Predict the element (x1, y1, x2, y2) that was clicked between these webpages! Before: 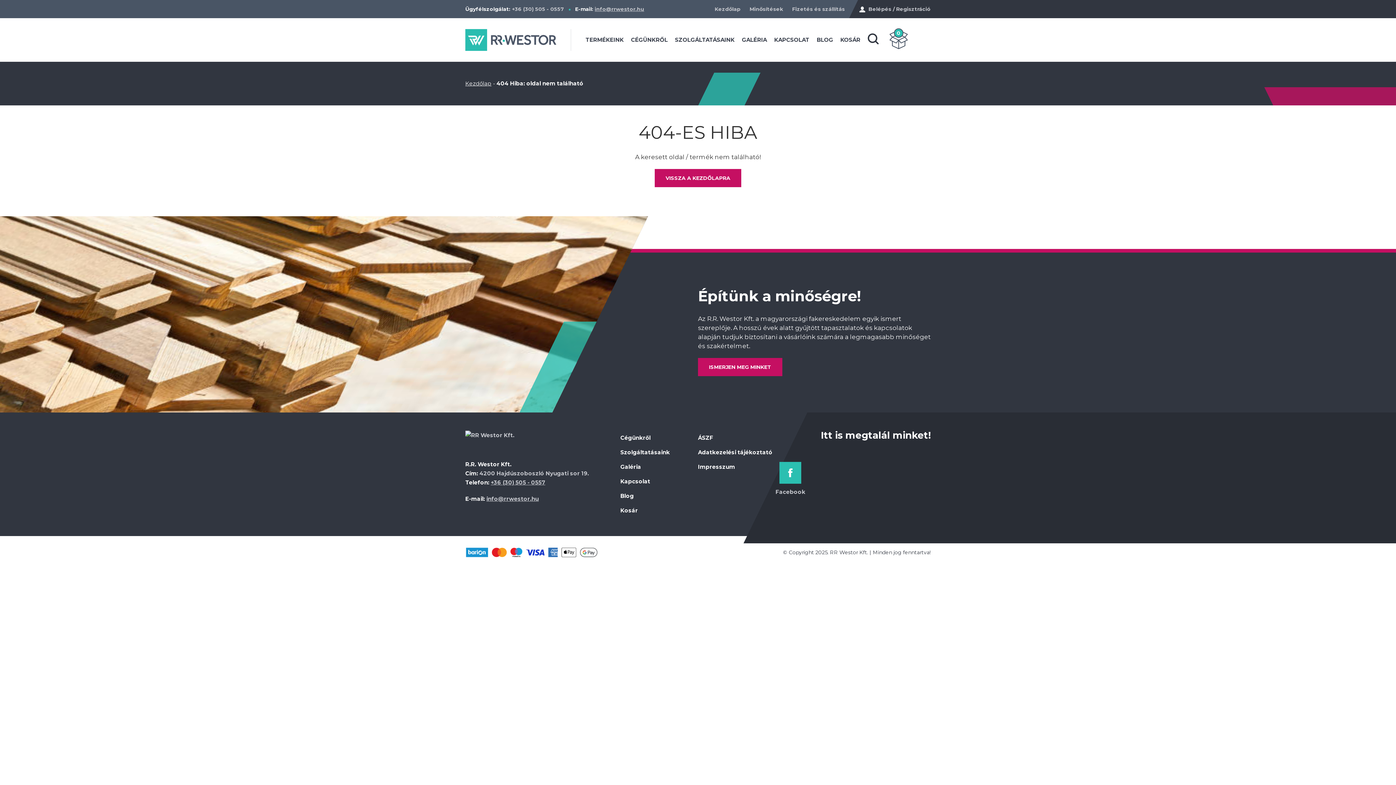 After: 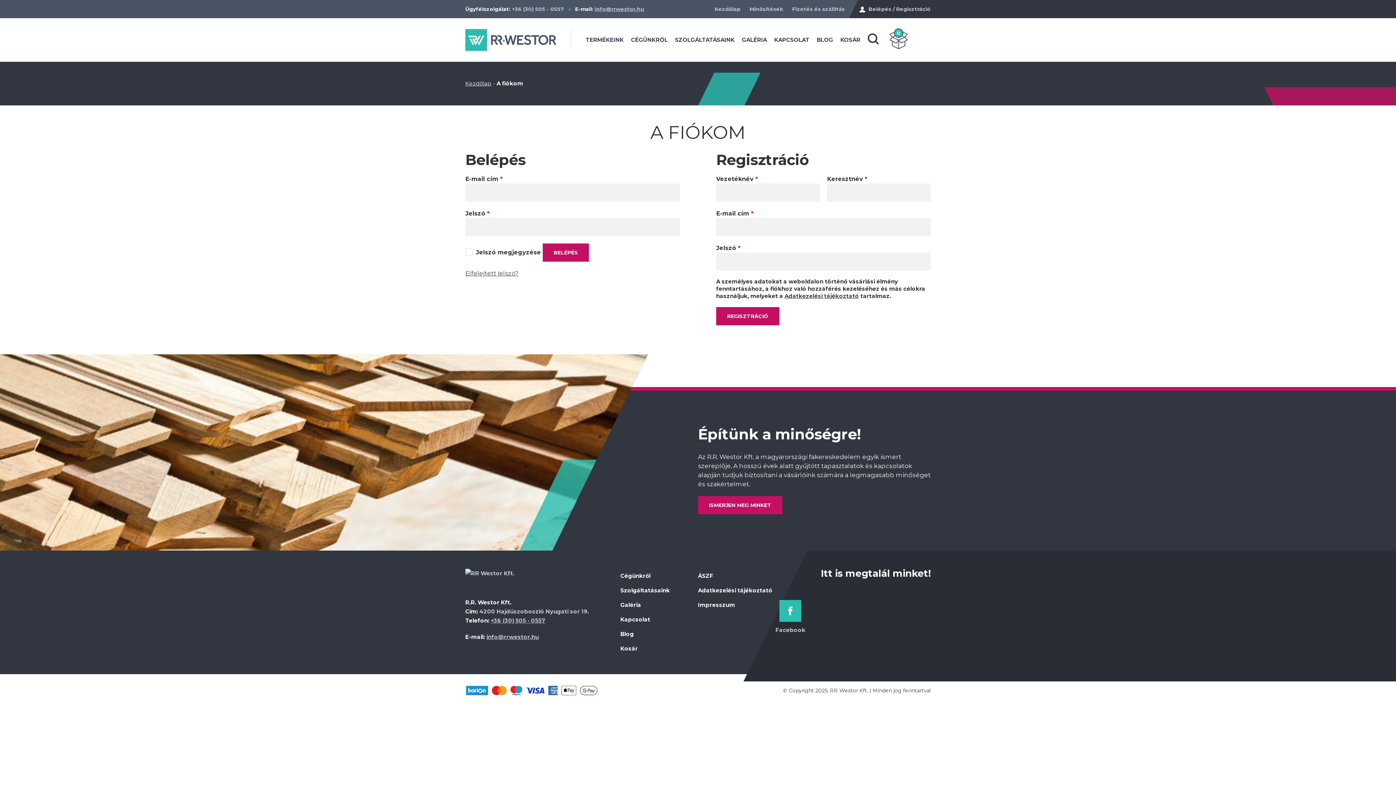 Action: label: Belépés / Regisztráció bbox: (859, 4, 930, 13)